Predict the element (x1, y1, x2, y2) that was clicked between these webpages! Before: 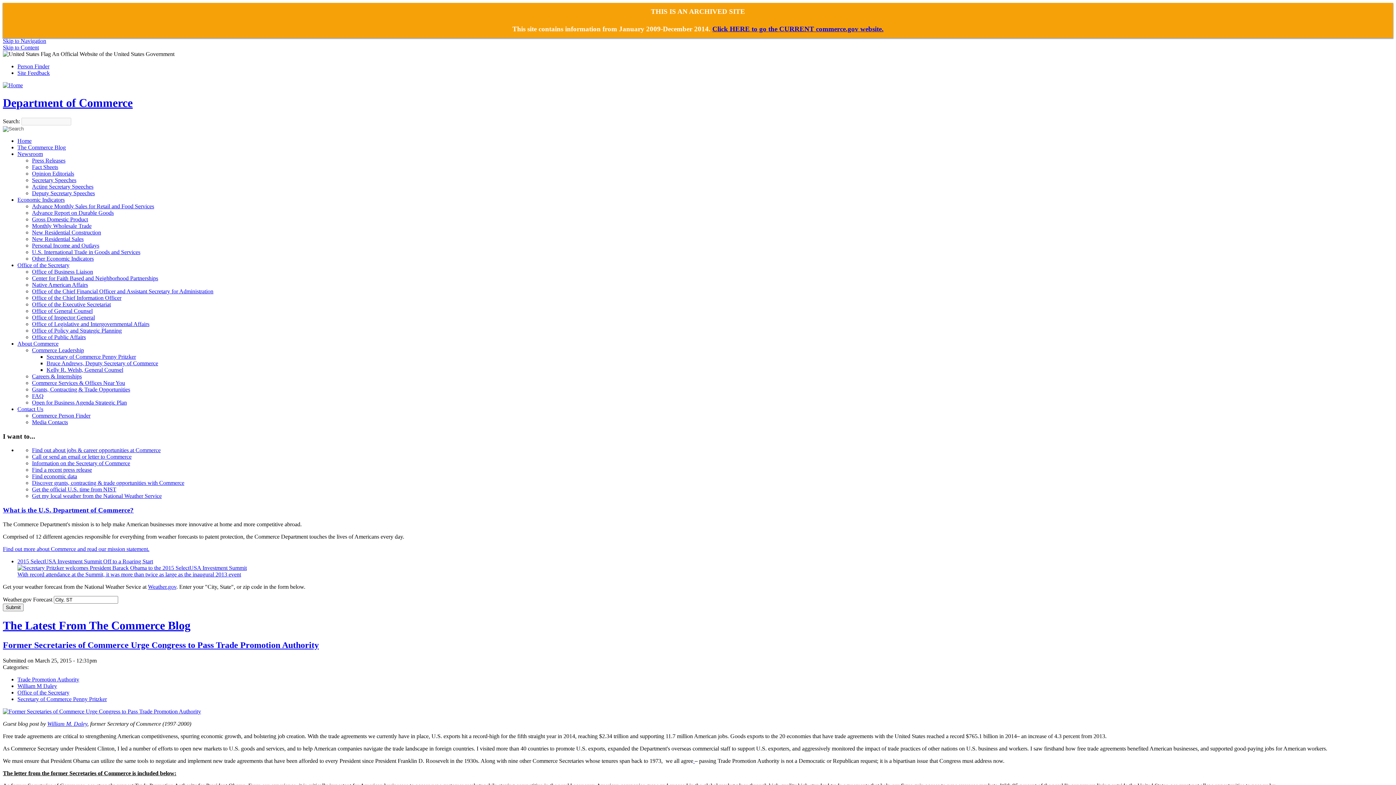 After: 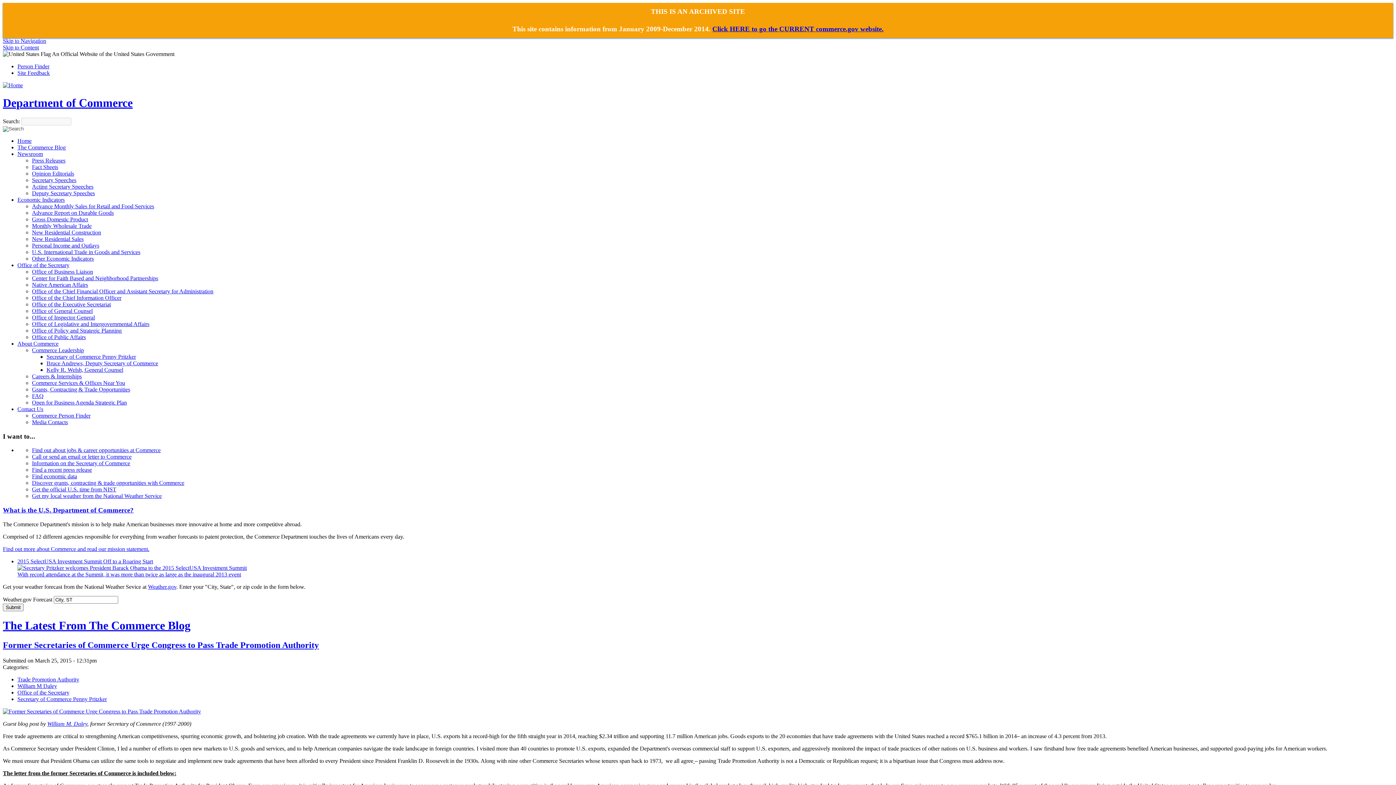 Action: label: The Commerce Blog bbox: (17, 144, 65, 150)